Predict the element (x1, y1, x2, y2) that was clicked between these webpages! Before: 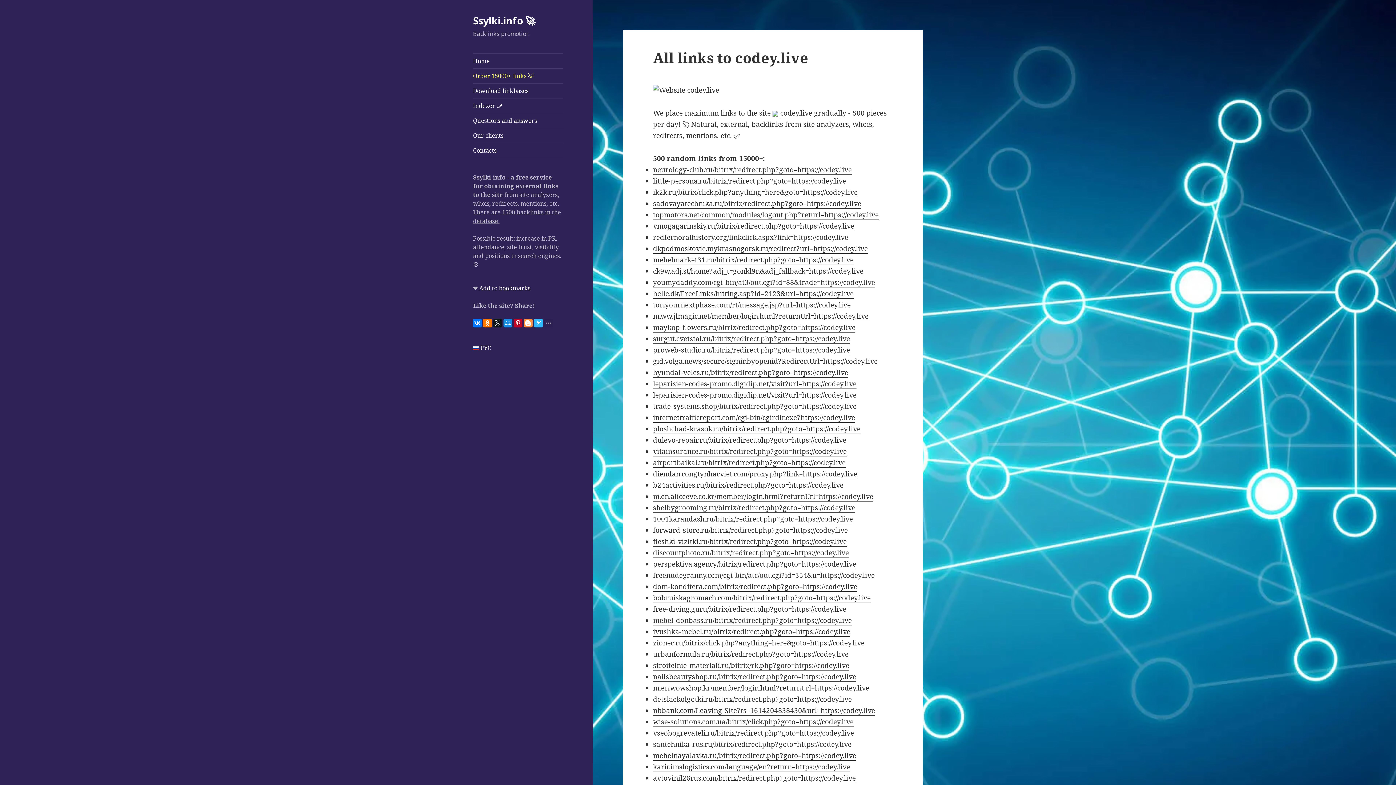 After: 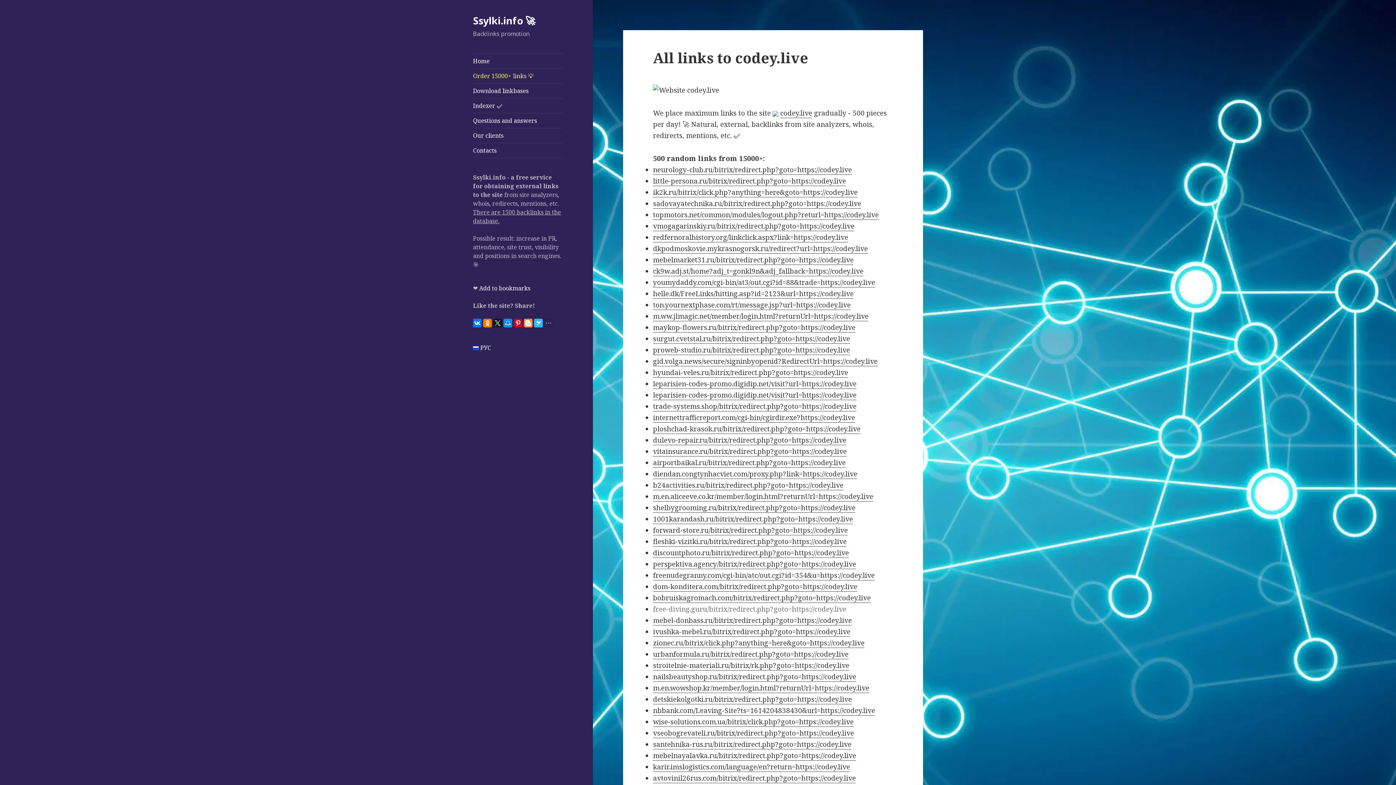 Action: bbox: (653, 604, 846, 614) label: free-diving.guru/bitrix/redirect.php?goto=https://codey.live